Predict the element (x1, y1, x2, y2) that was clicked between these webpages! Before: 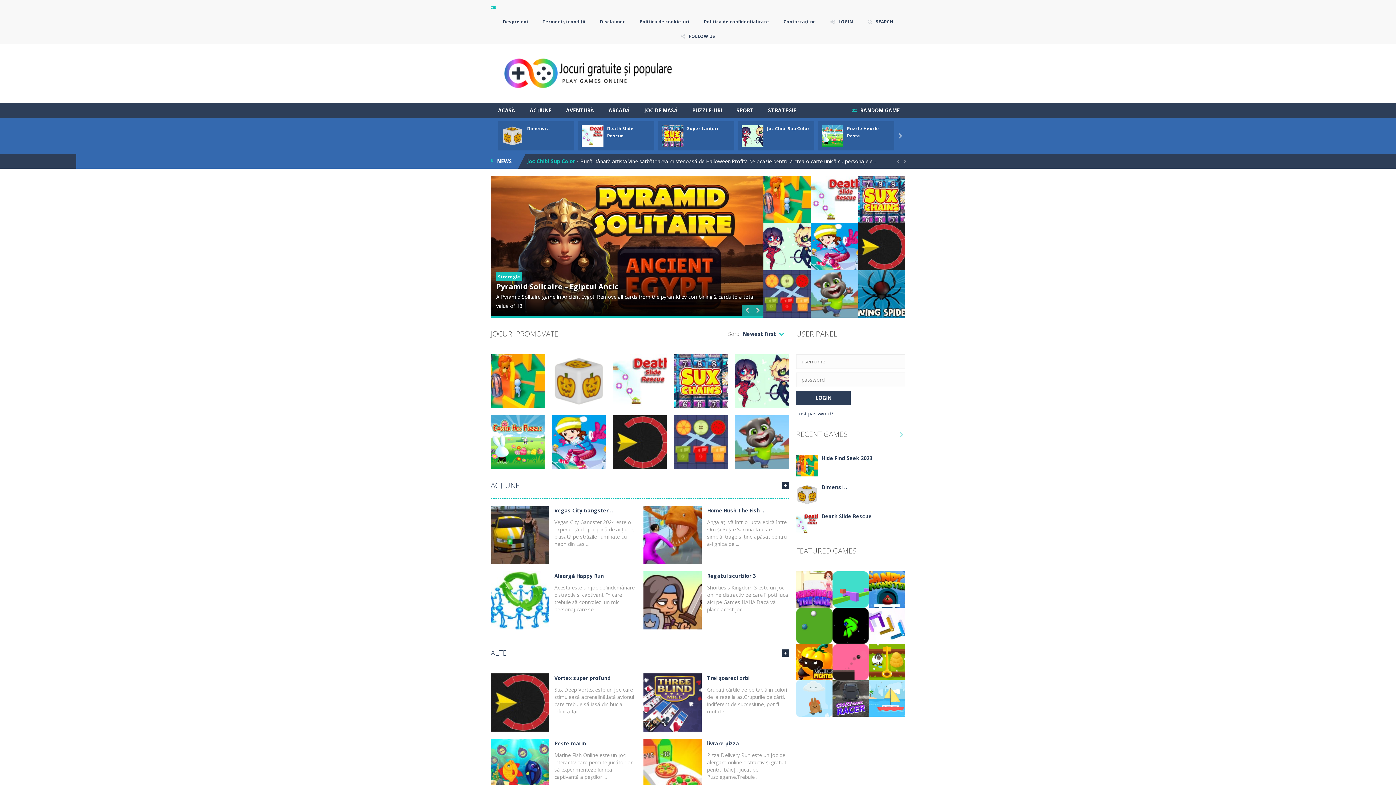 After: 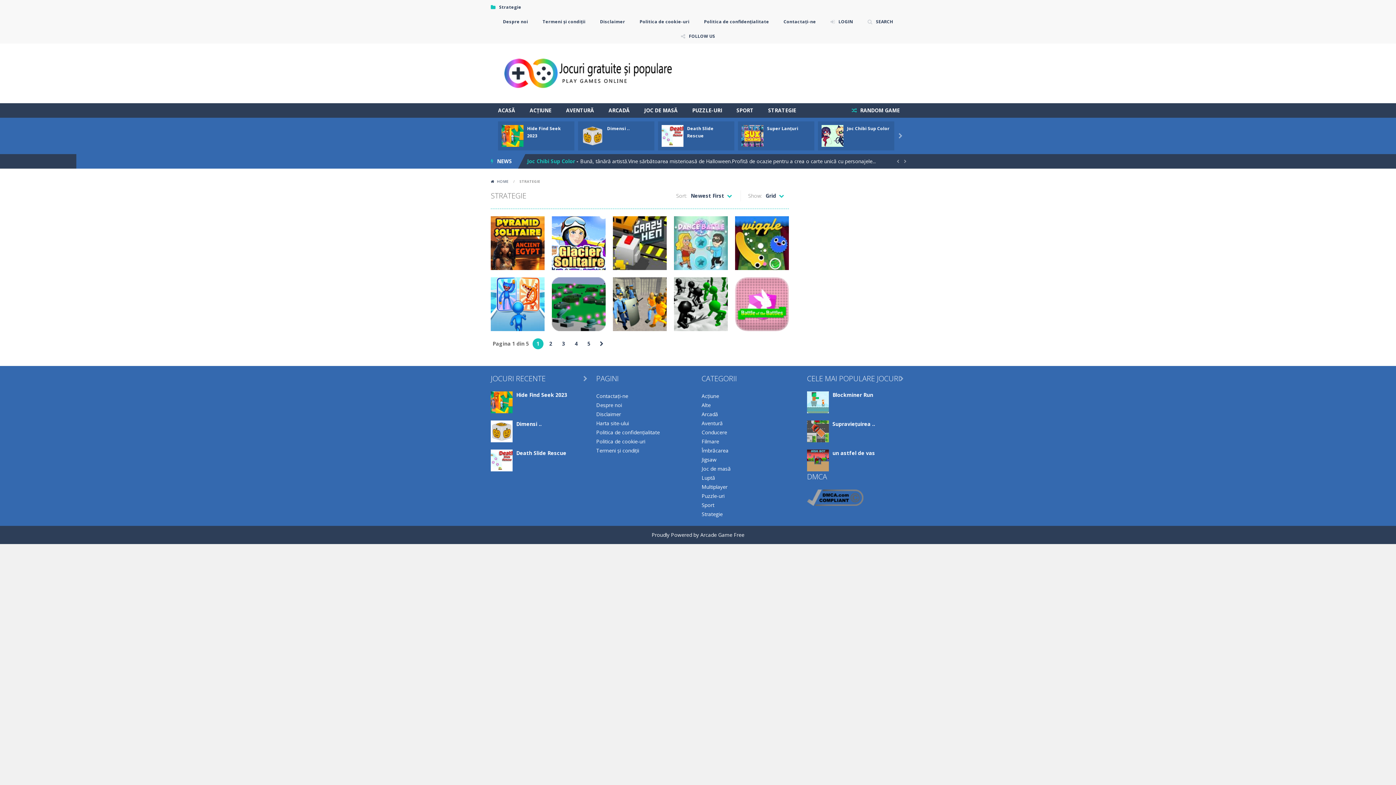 Action: label: STRATEGIE bbox: (761, 103, 803, 117)